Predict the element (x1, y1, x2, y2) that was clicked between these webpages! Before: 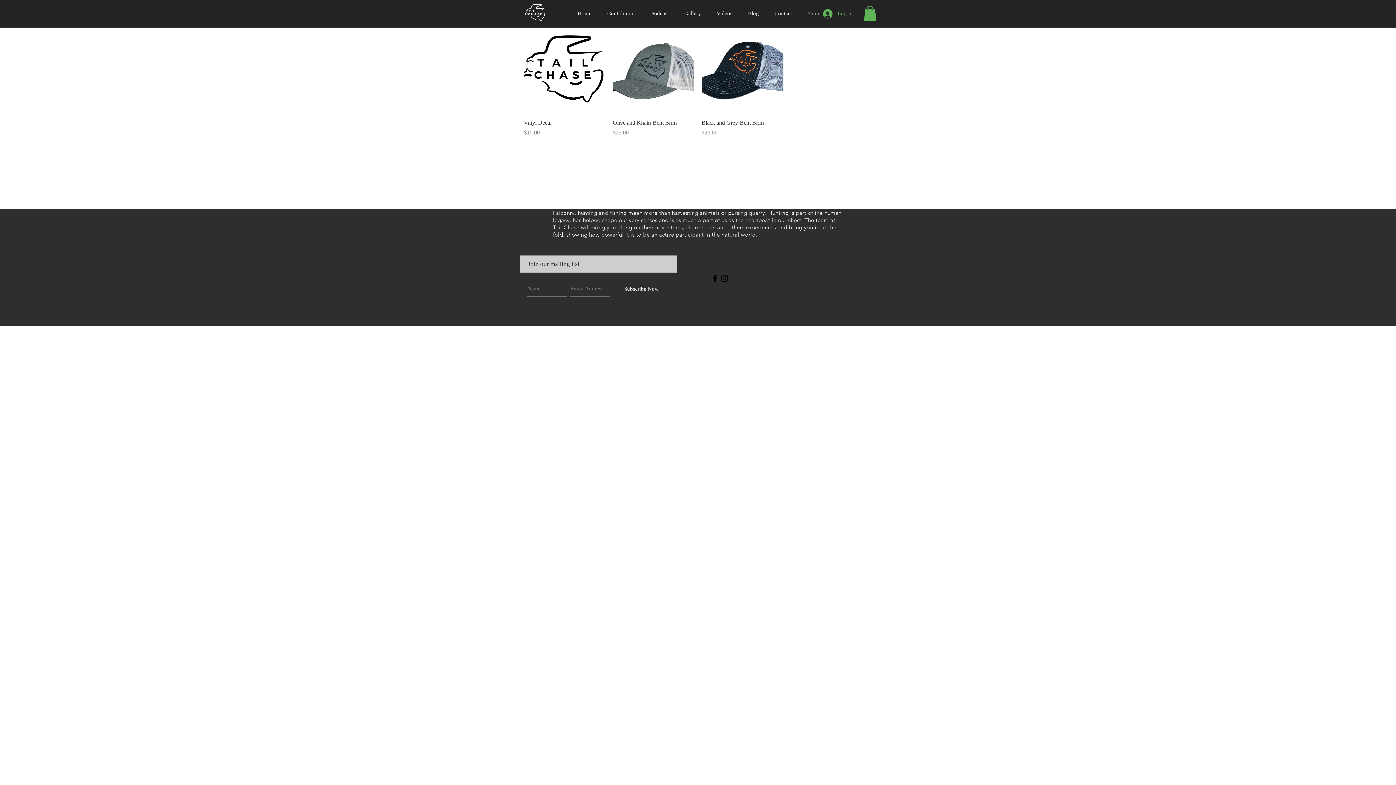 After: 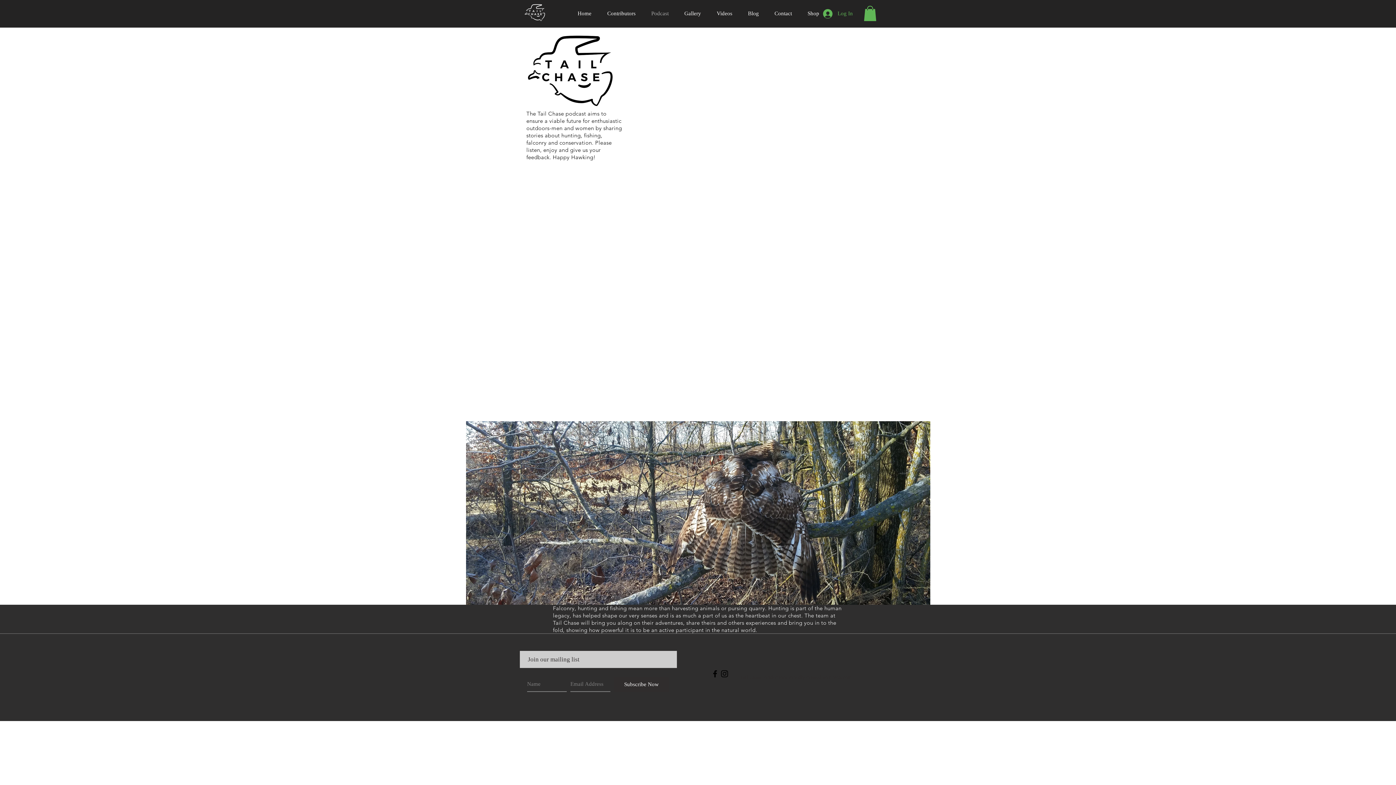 Action: label: Podcast bbox: (643, 4, 676, 22)